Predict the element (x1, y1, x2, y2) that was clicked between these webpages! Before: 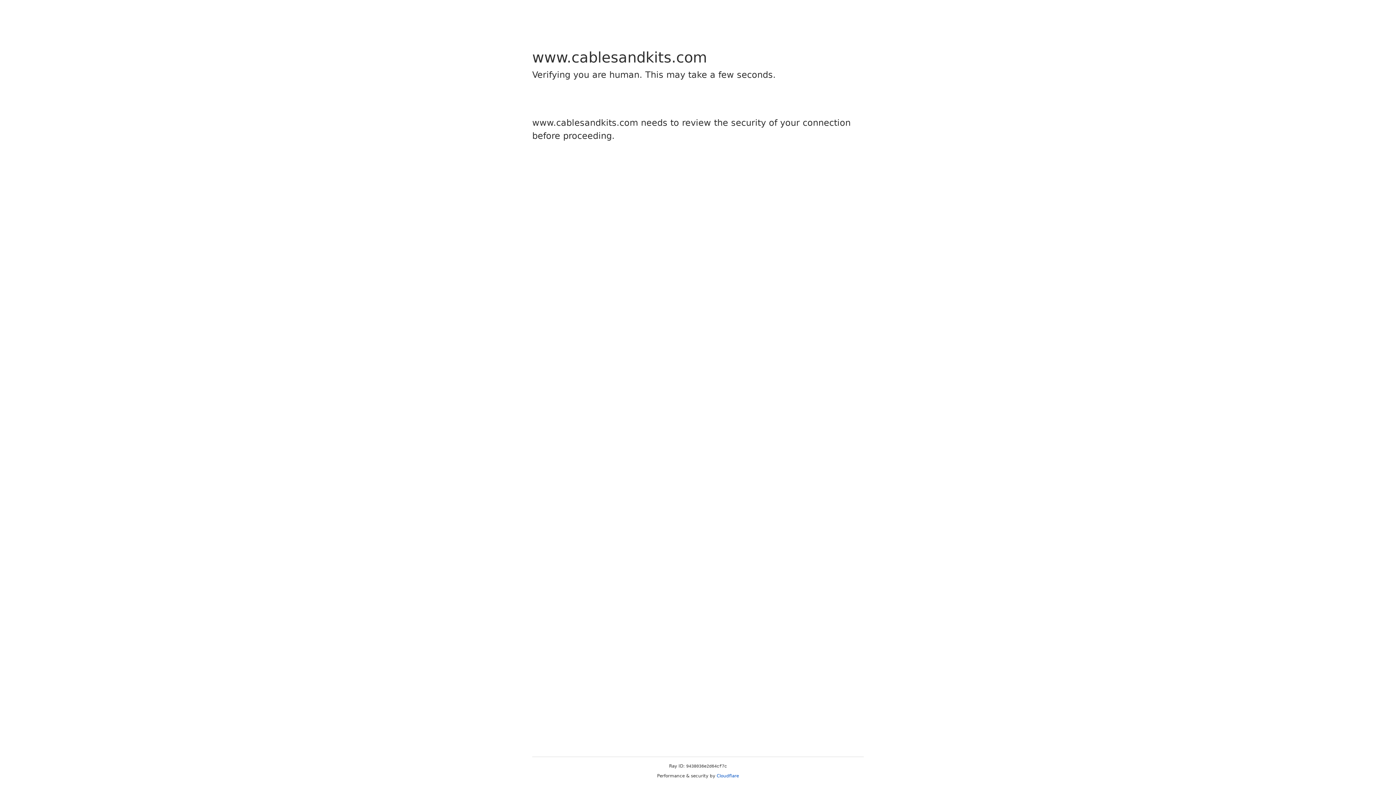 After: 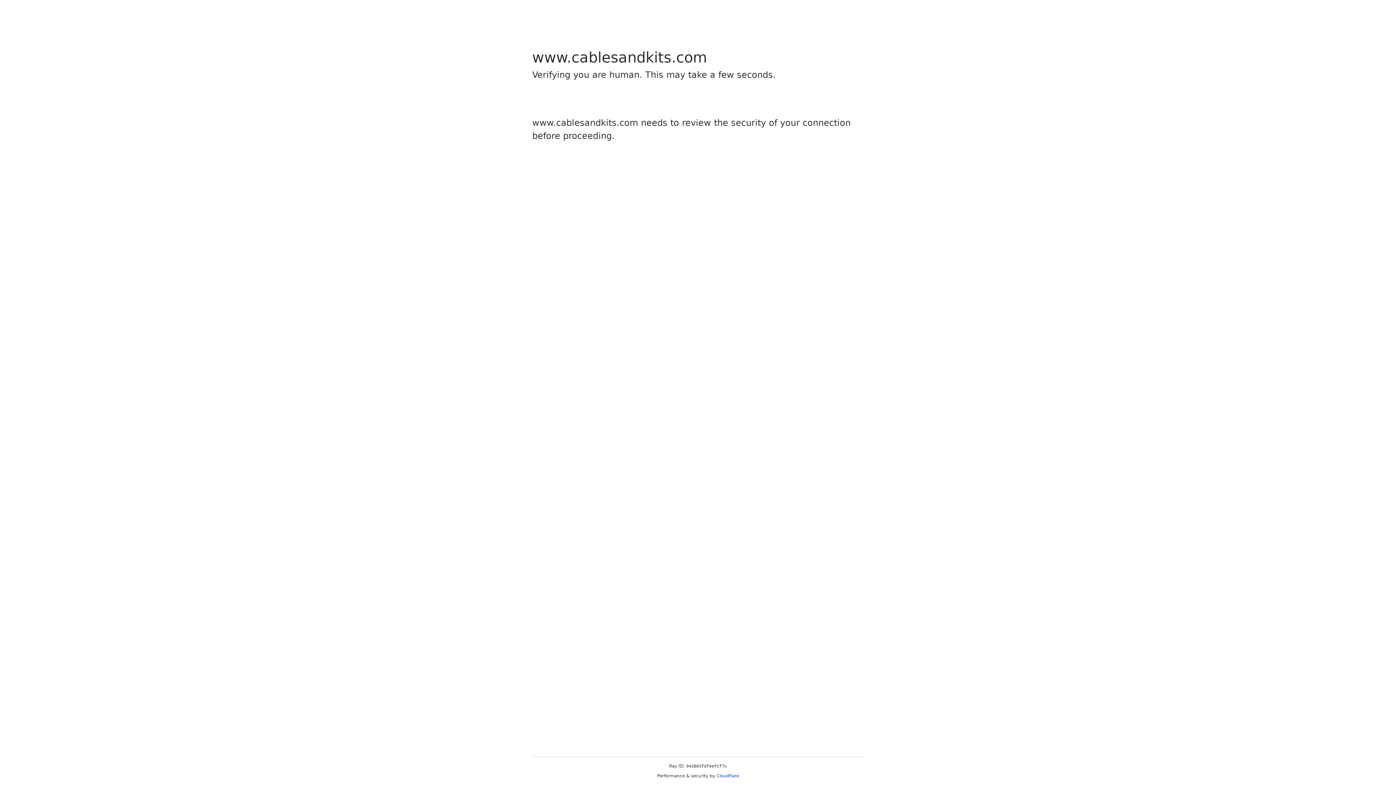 Action: label: Cloudflare bbox: (716, 773, 739, 778)